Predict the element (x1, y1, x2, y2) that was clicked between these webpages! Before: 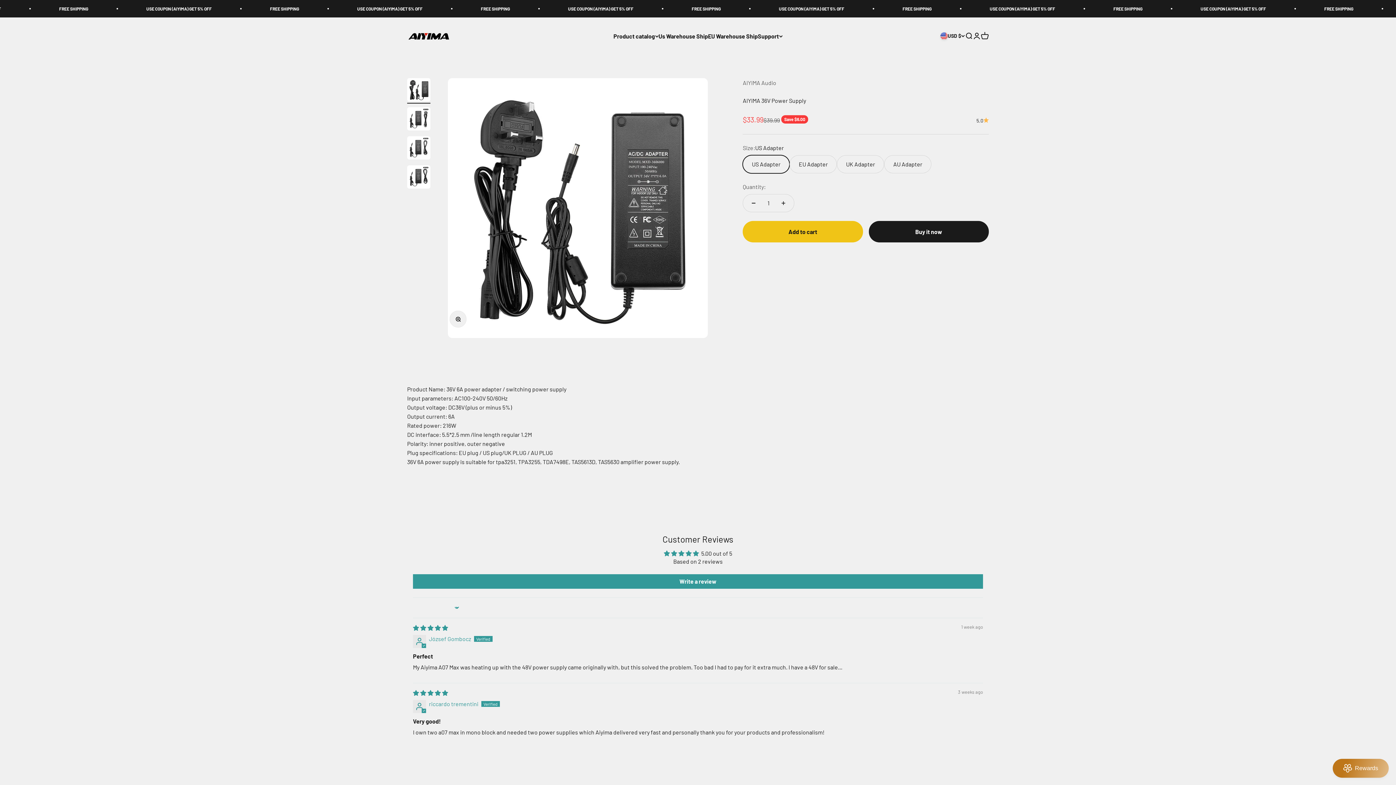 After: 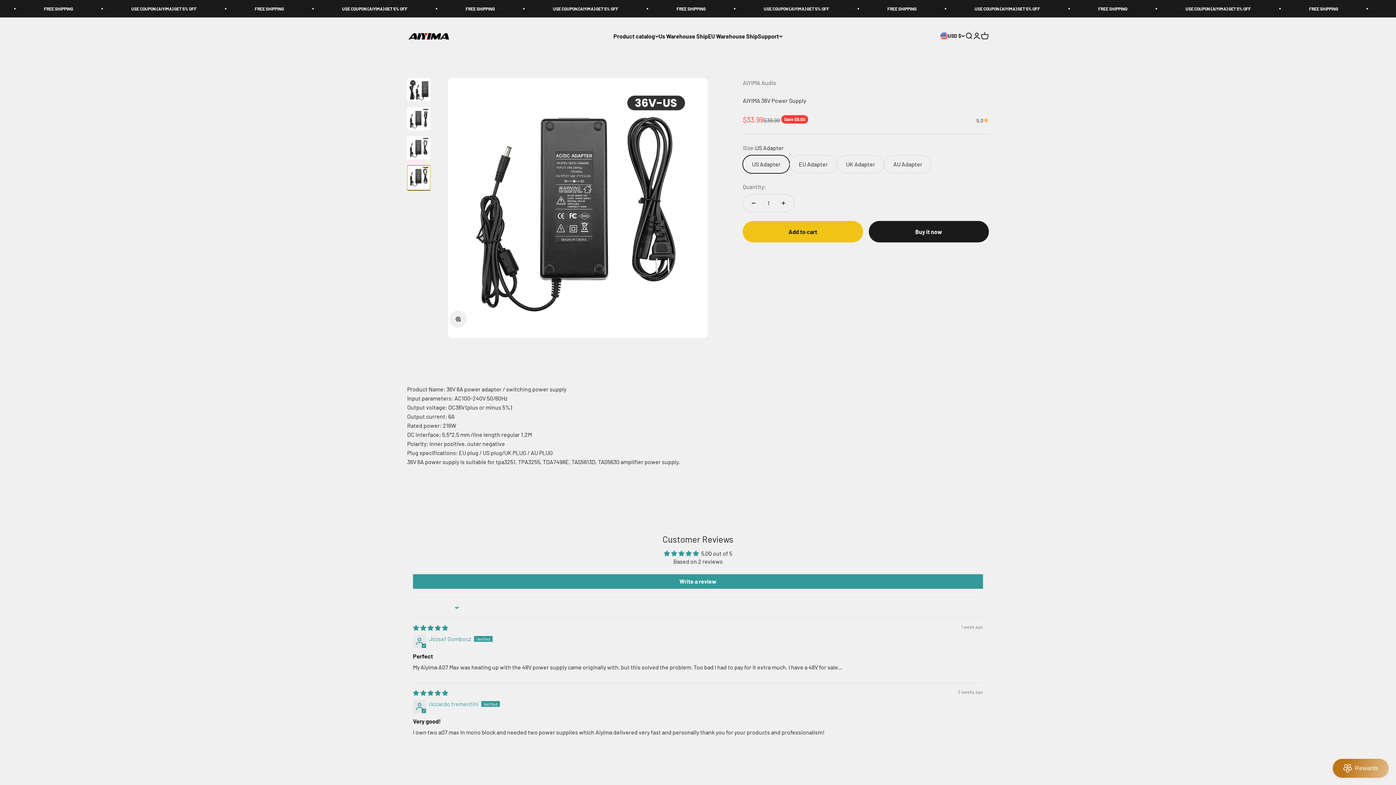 Action: bbox: (407, 165, 430, 190) label: Go to item 4